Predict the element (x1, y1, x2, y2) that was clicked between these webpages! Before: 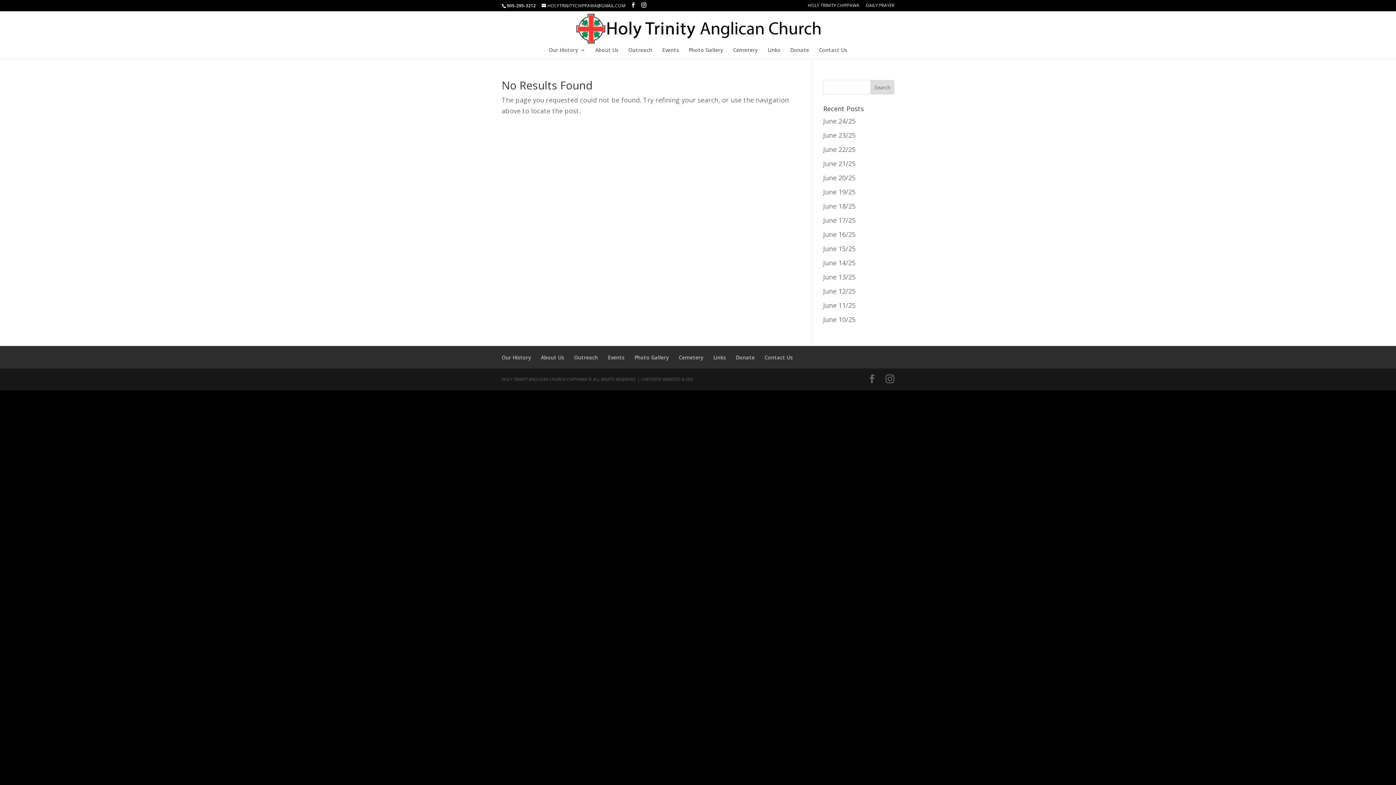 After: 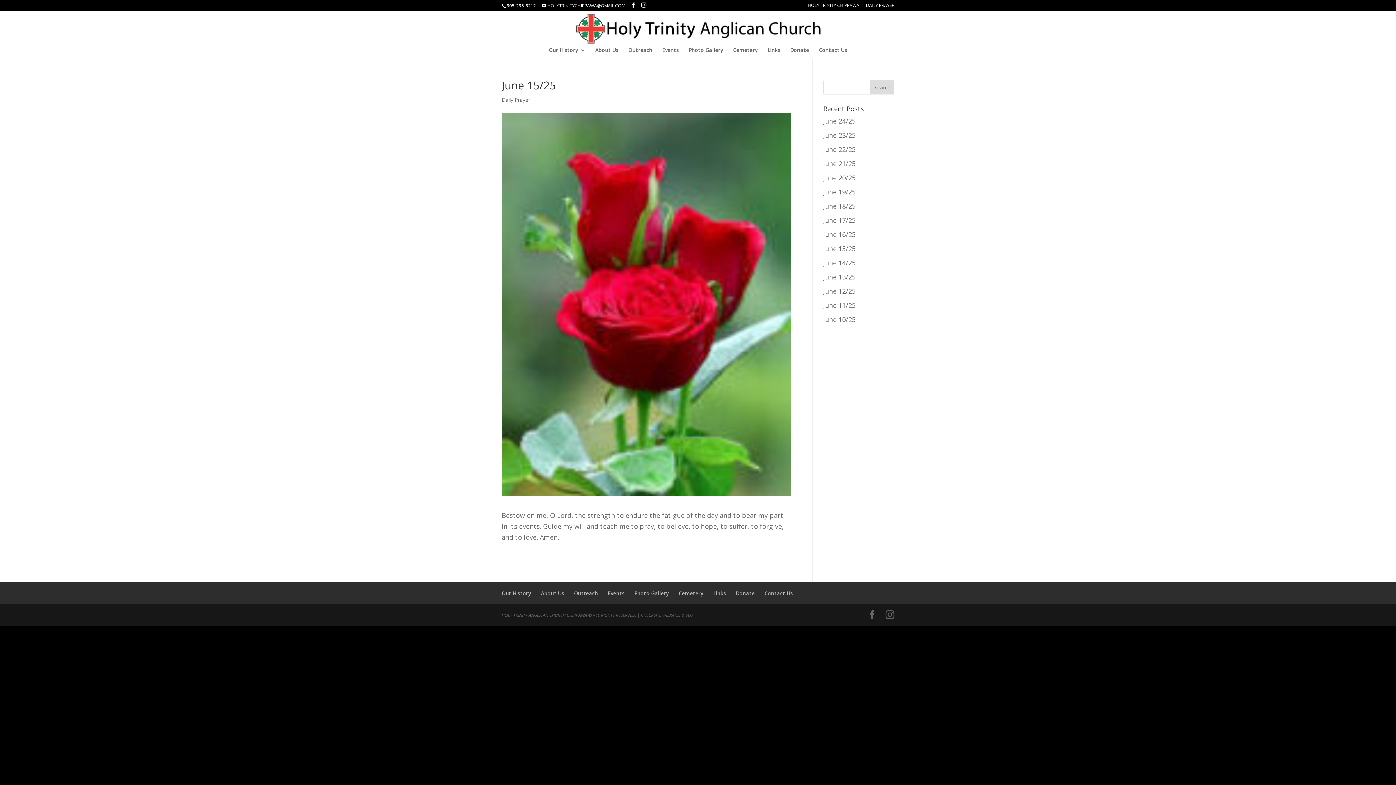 Action: label: June 15/25 bbox: (823, 244, 855, 253)